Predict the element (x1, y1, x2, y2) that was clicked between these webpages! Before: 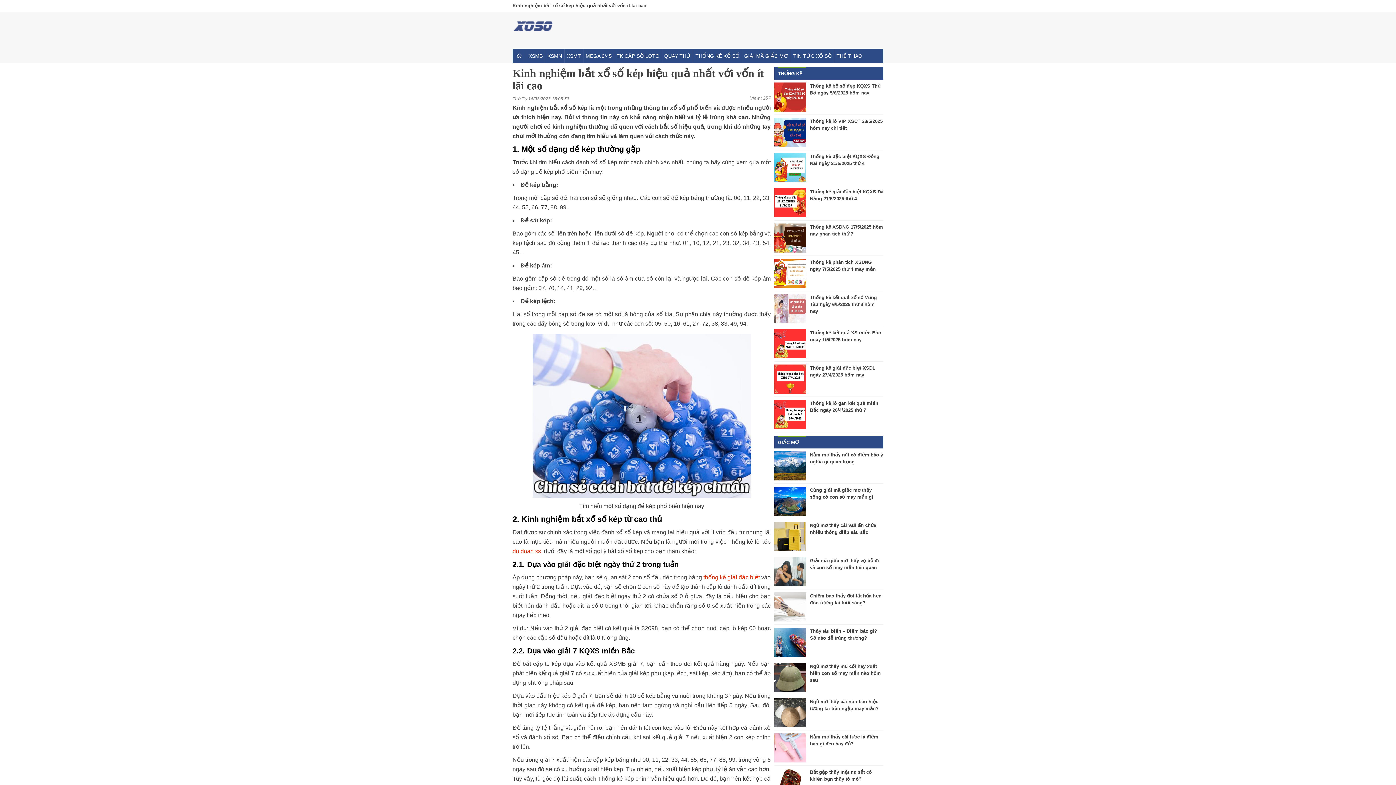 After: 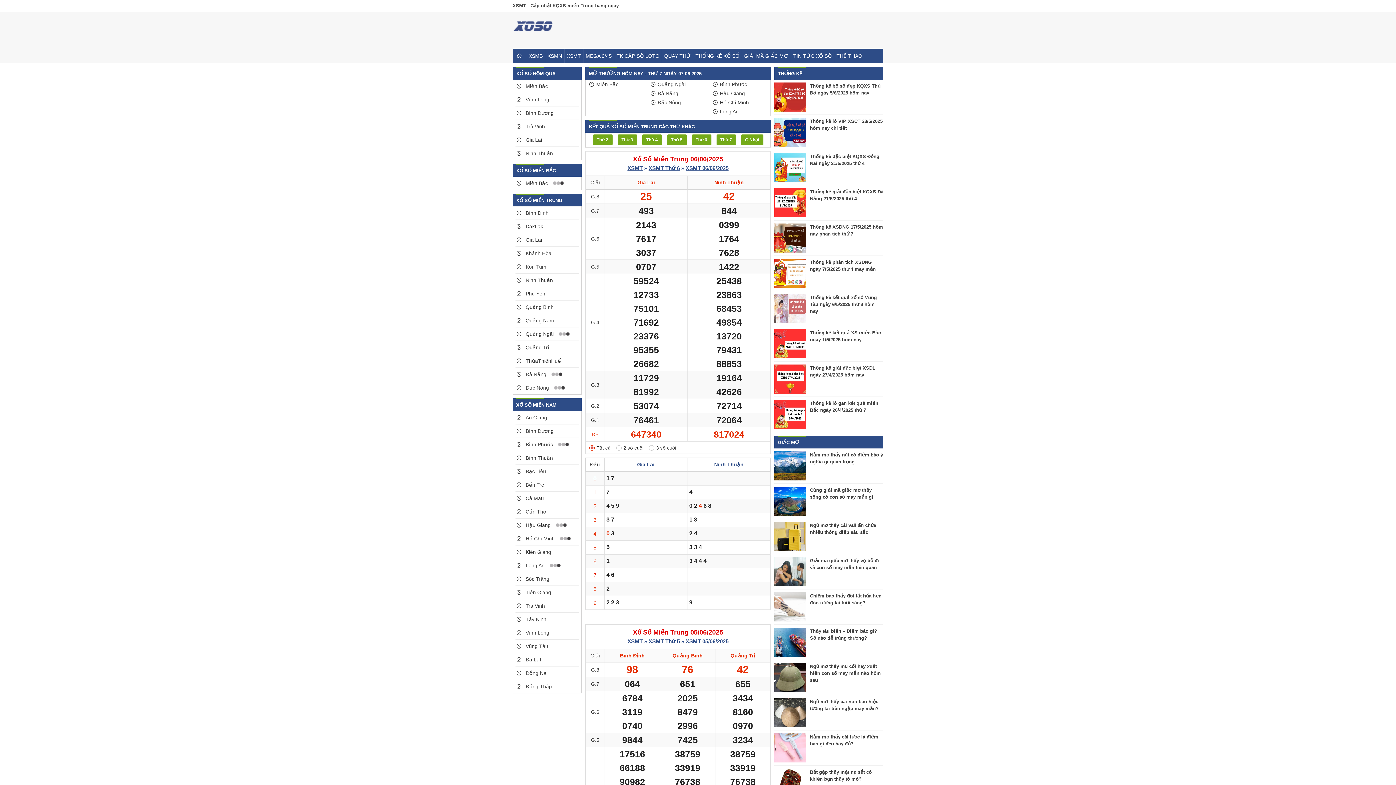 Action: label: XSMT bbox: (564, 48, 583, 63)